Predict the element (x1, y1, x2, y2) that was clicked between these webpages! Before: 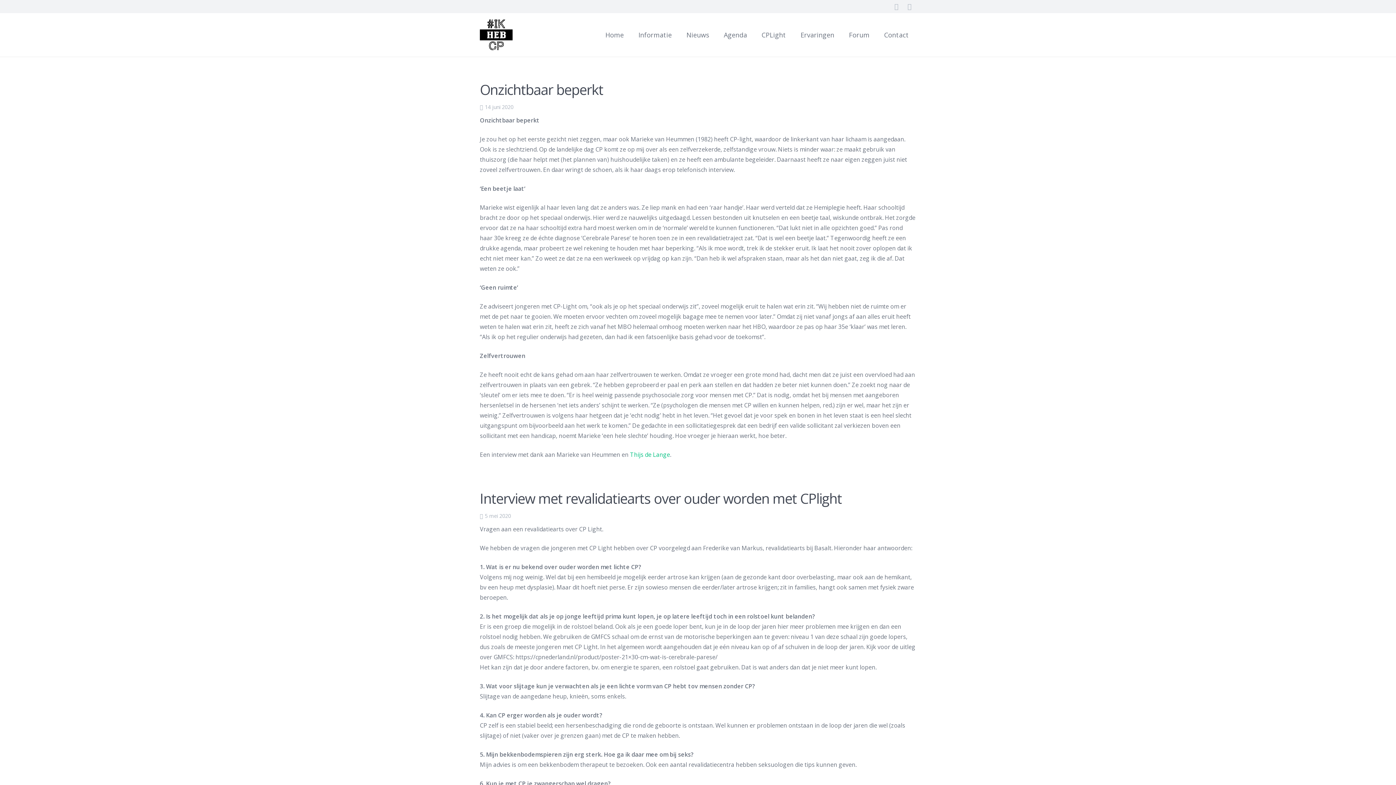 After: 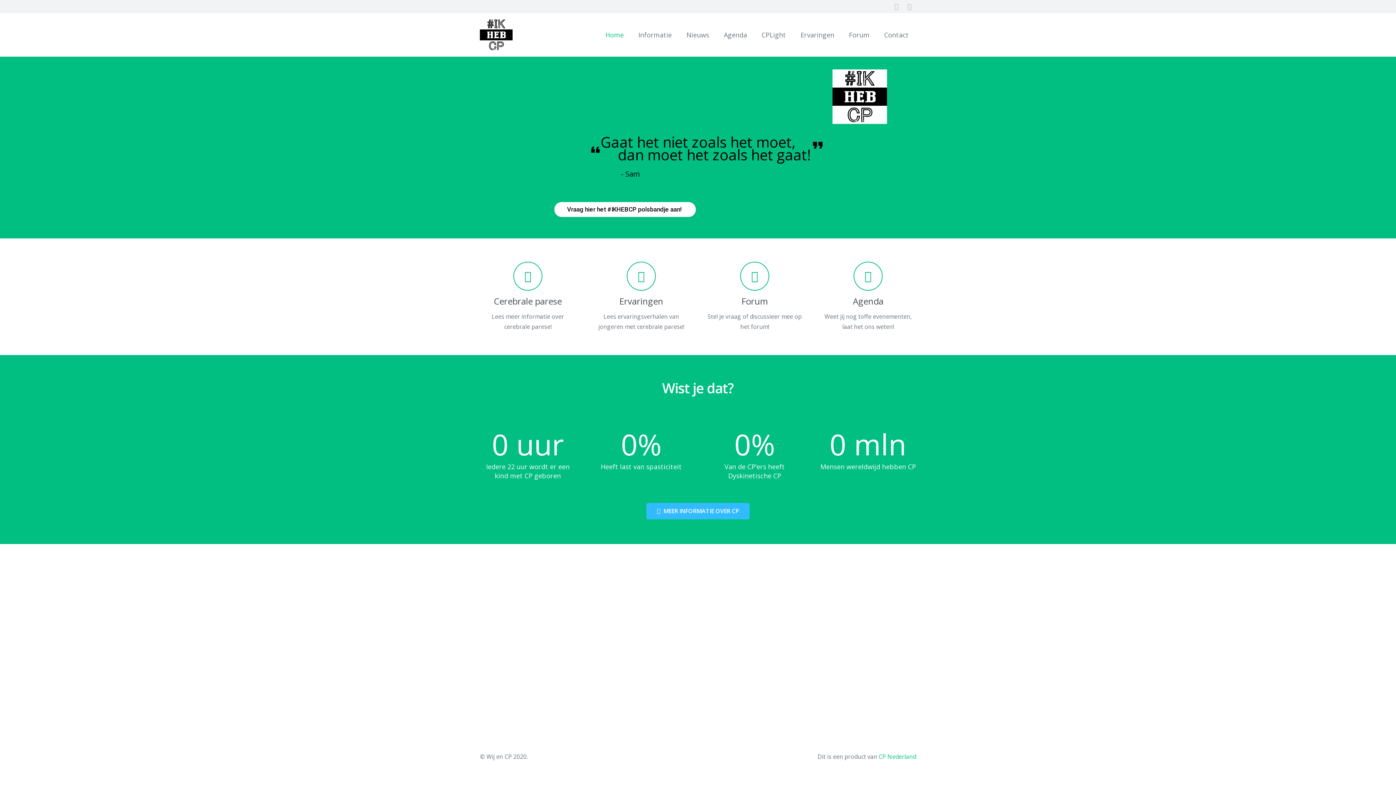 Action: label: Home bbox: (598, 13, 631, 56)